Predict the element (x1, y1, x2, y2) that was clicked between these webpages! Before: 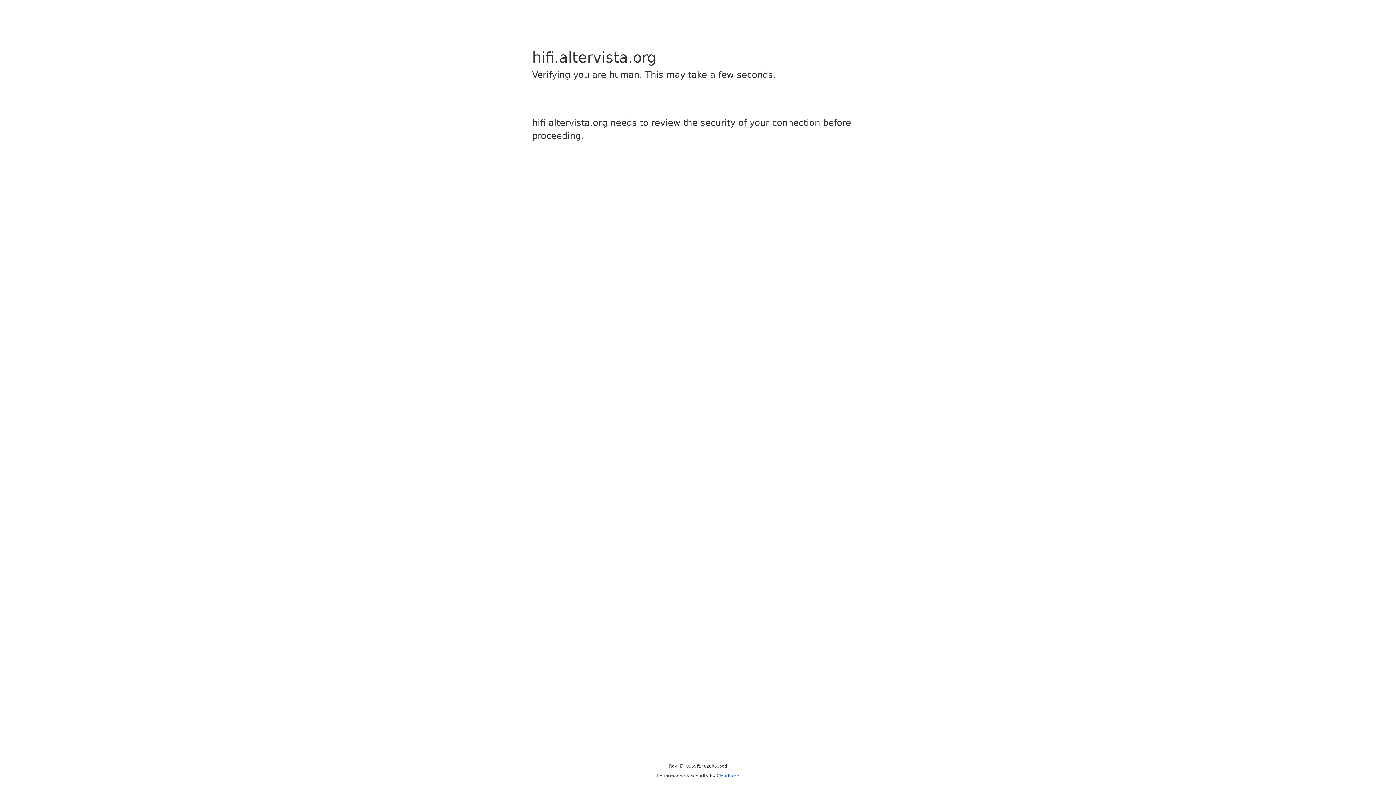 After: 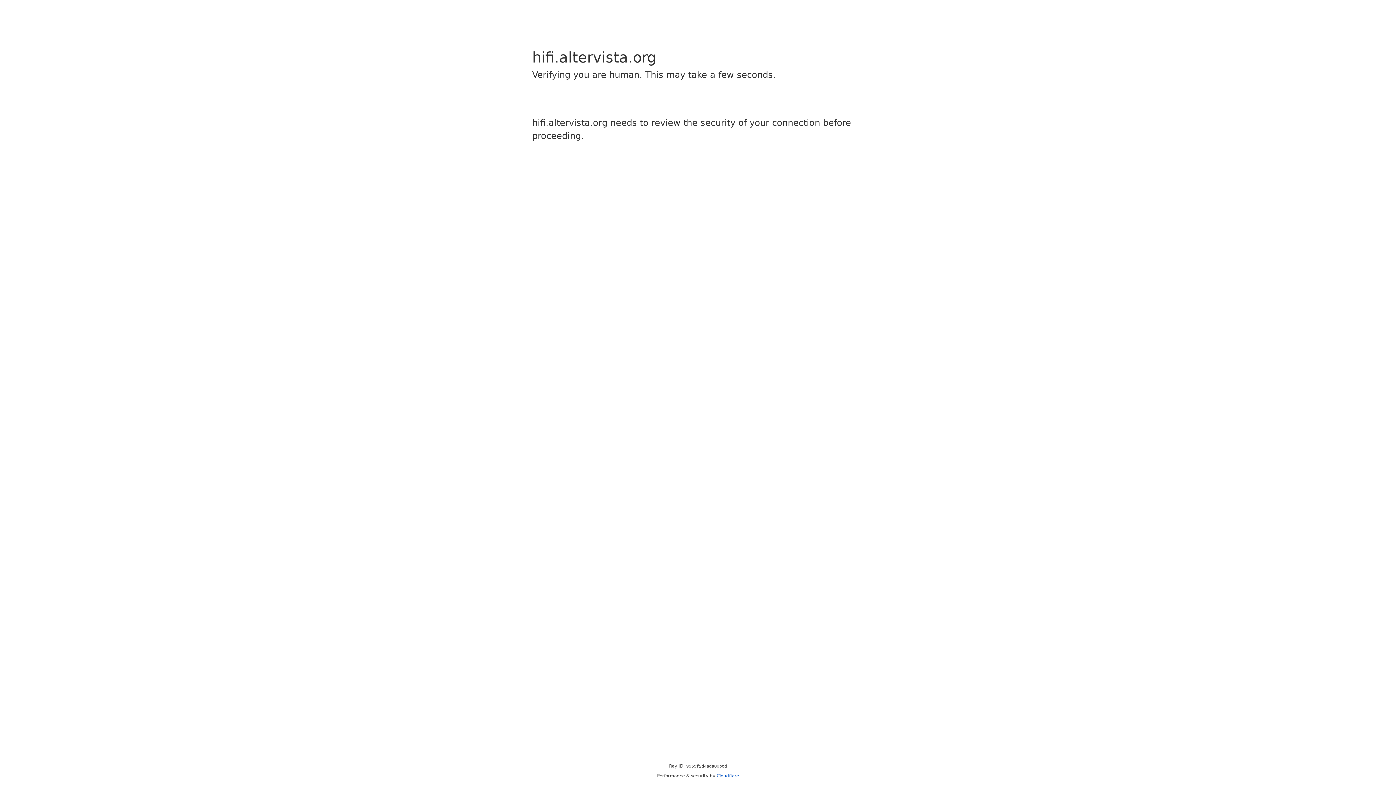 Action: bbox: (716, 773, 739, 778) label: Cloudflare